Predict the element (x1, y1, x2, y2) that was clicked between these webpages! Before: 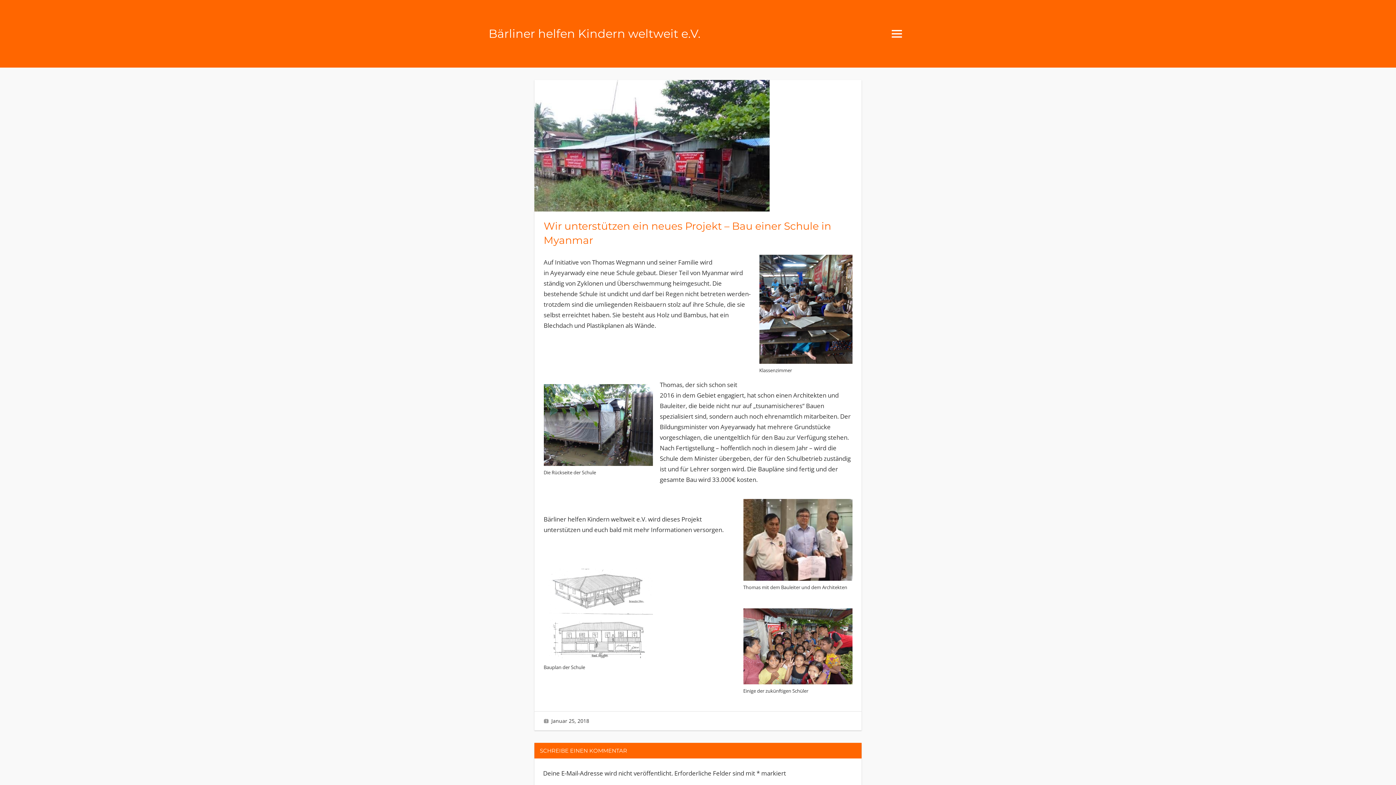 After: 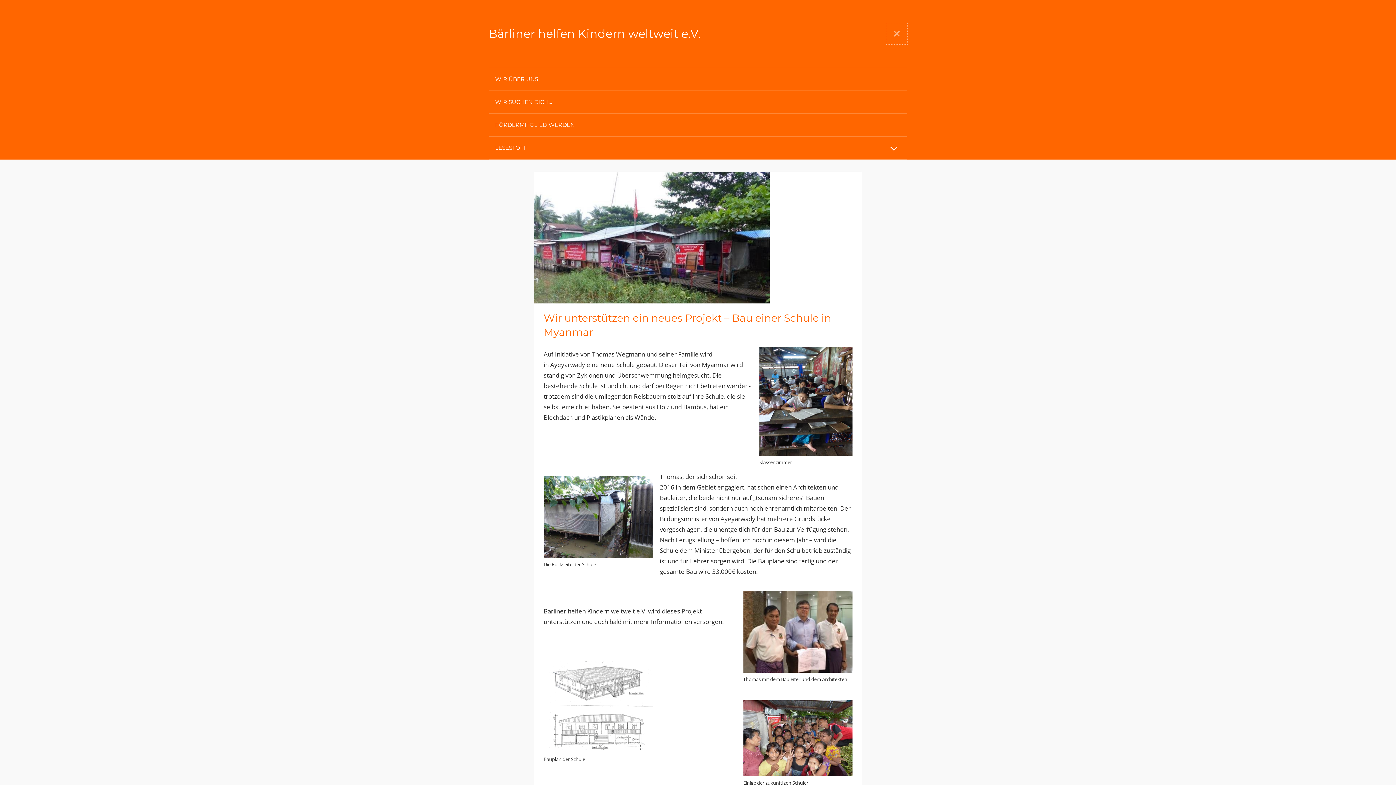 Action: bbox: (886, 23, 907, 44) label: MENU